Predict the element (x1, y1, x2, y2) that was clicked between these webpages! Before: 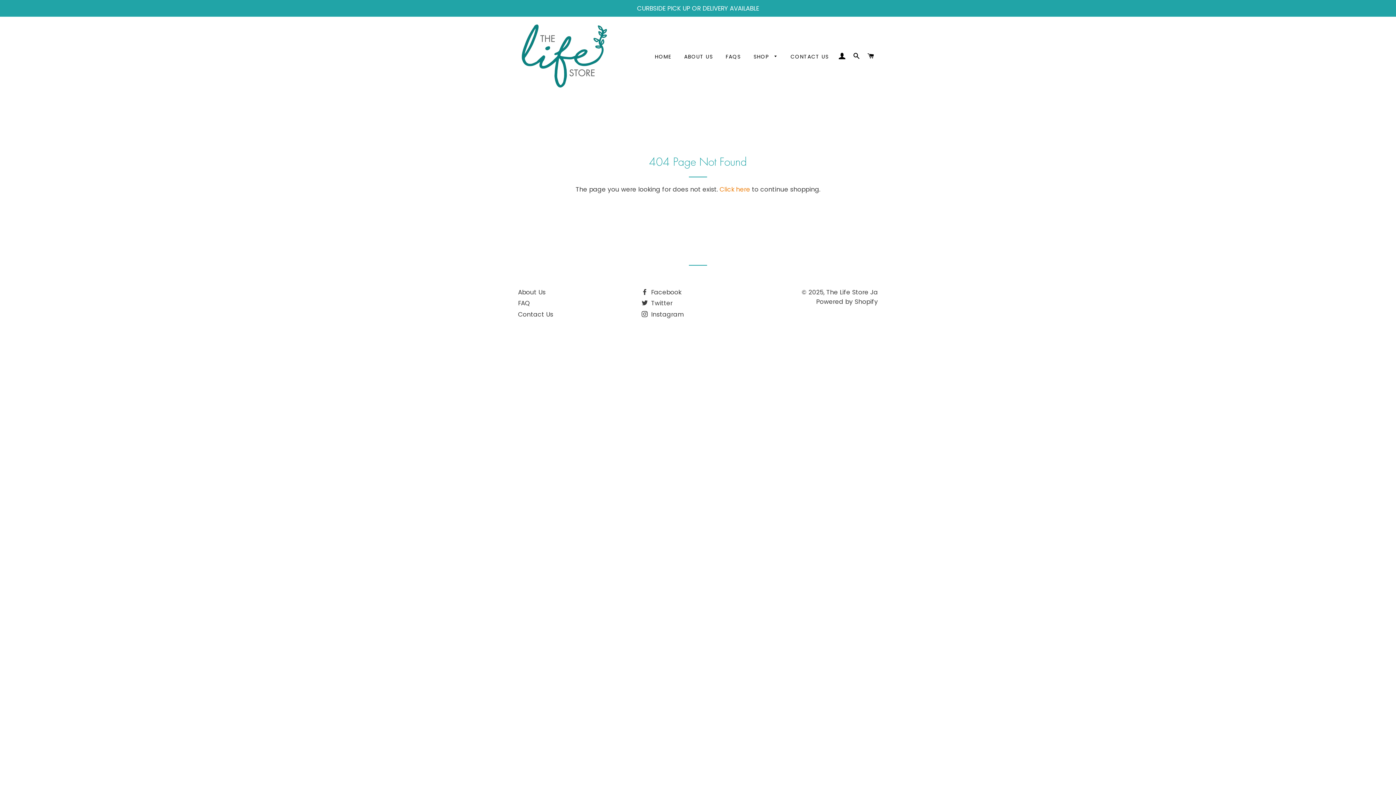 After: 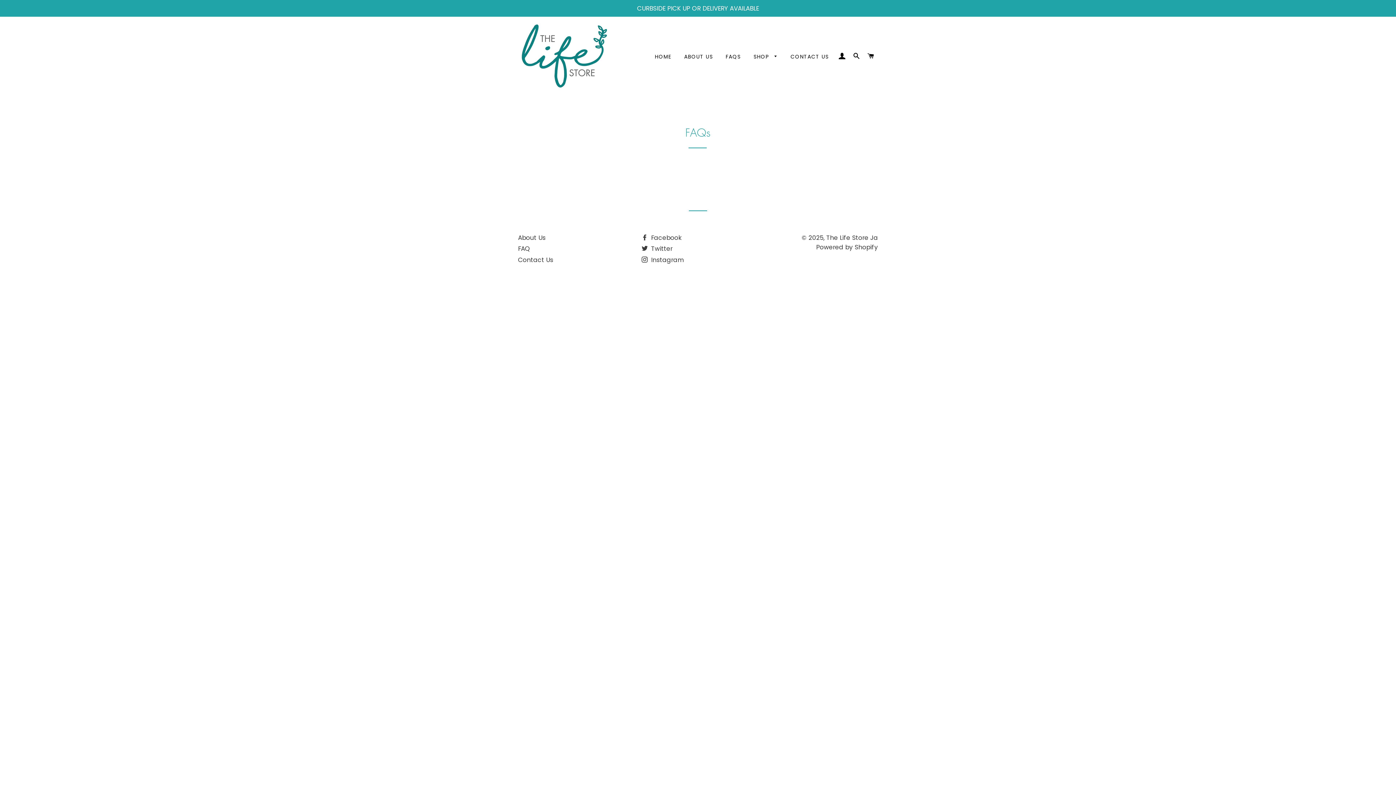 Action: label: FAQ bbox: (518, 299, 530, 307)